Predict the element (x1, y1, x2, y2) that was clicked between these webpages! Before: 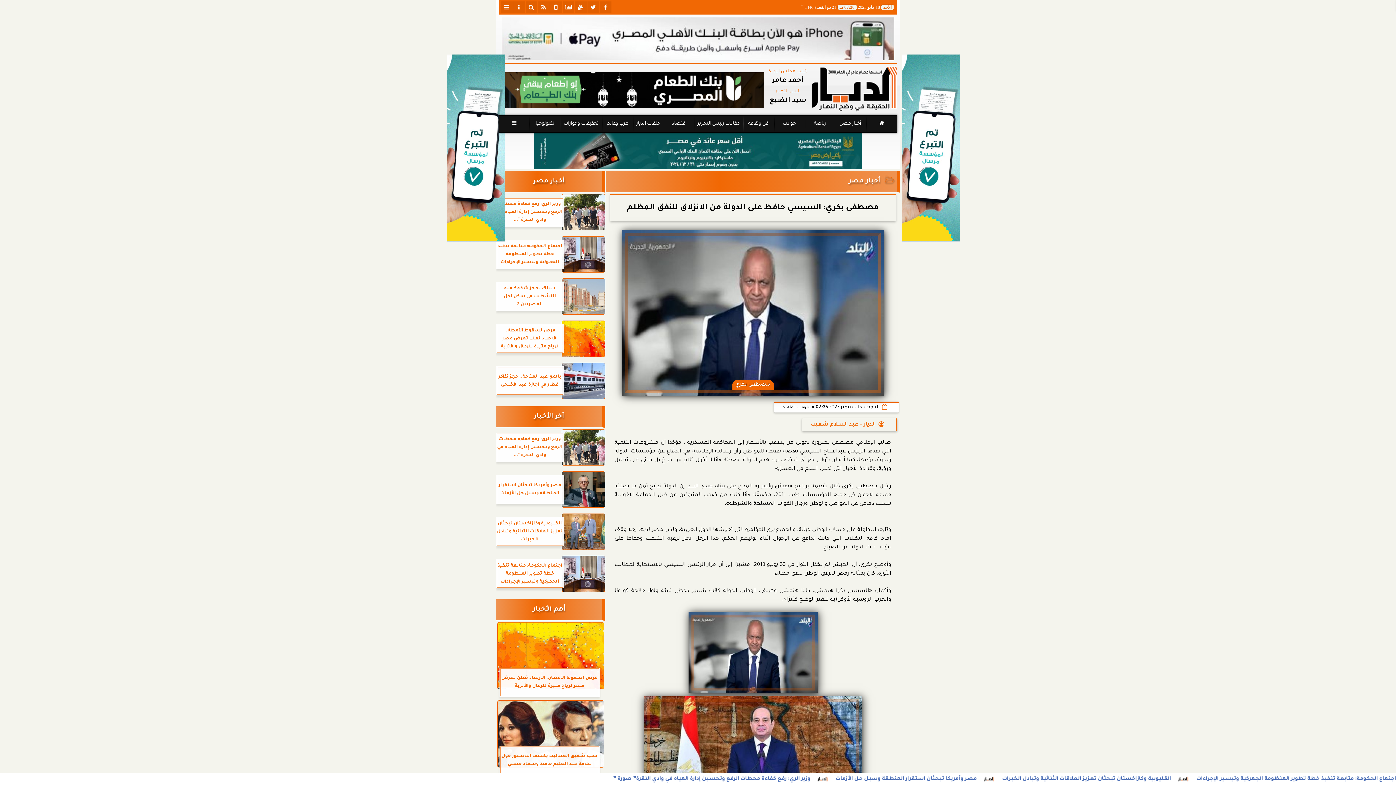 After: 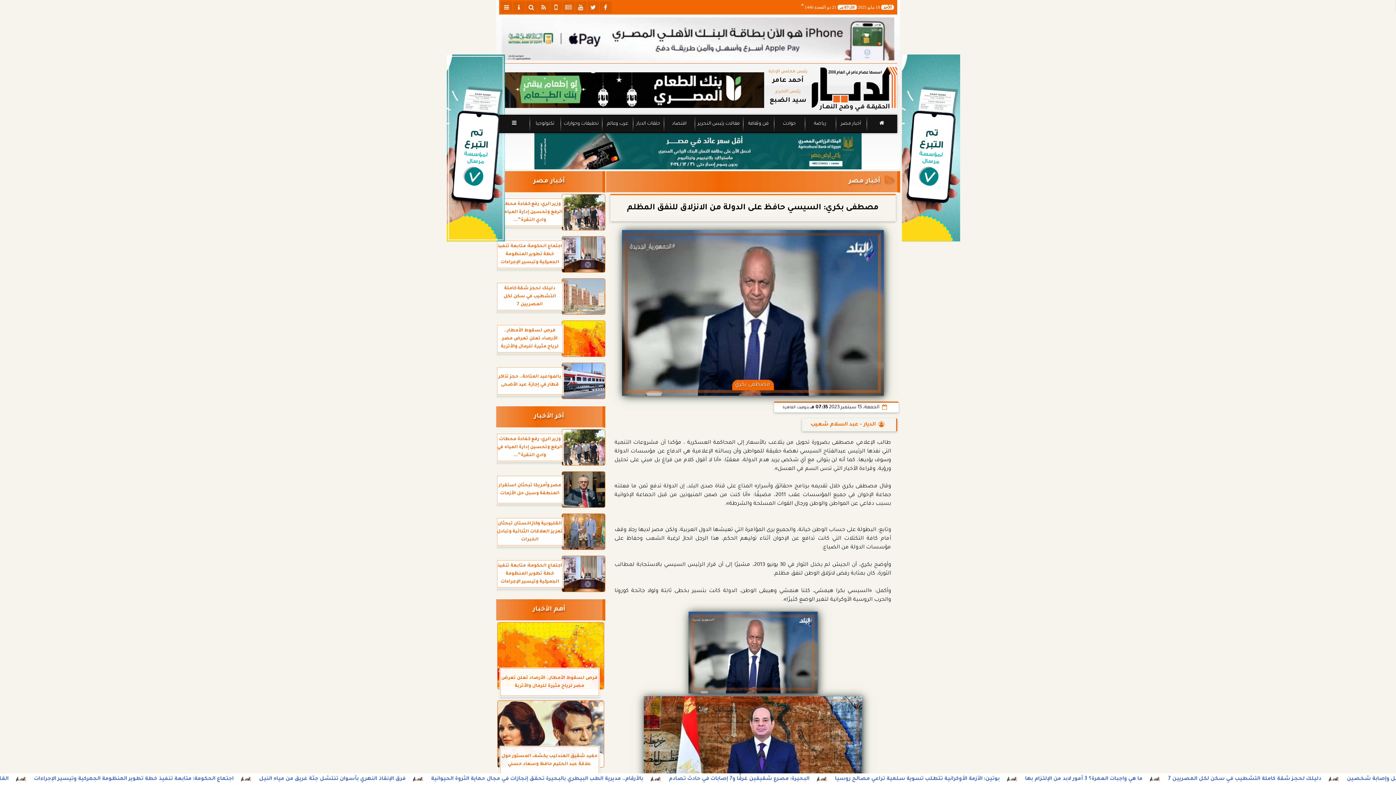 Action: bbox: (446, 54, 505, 241)